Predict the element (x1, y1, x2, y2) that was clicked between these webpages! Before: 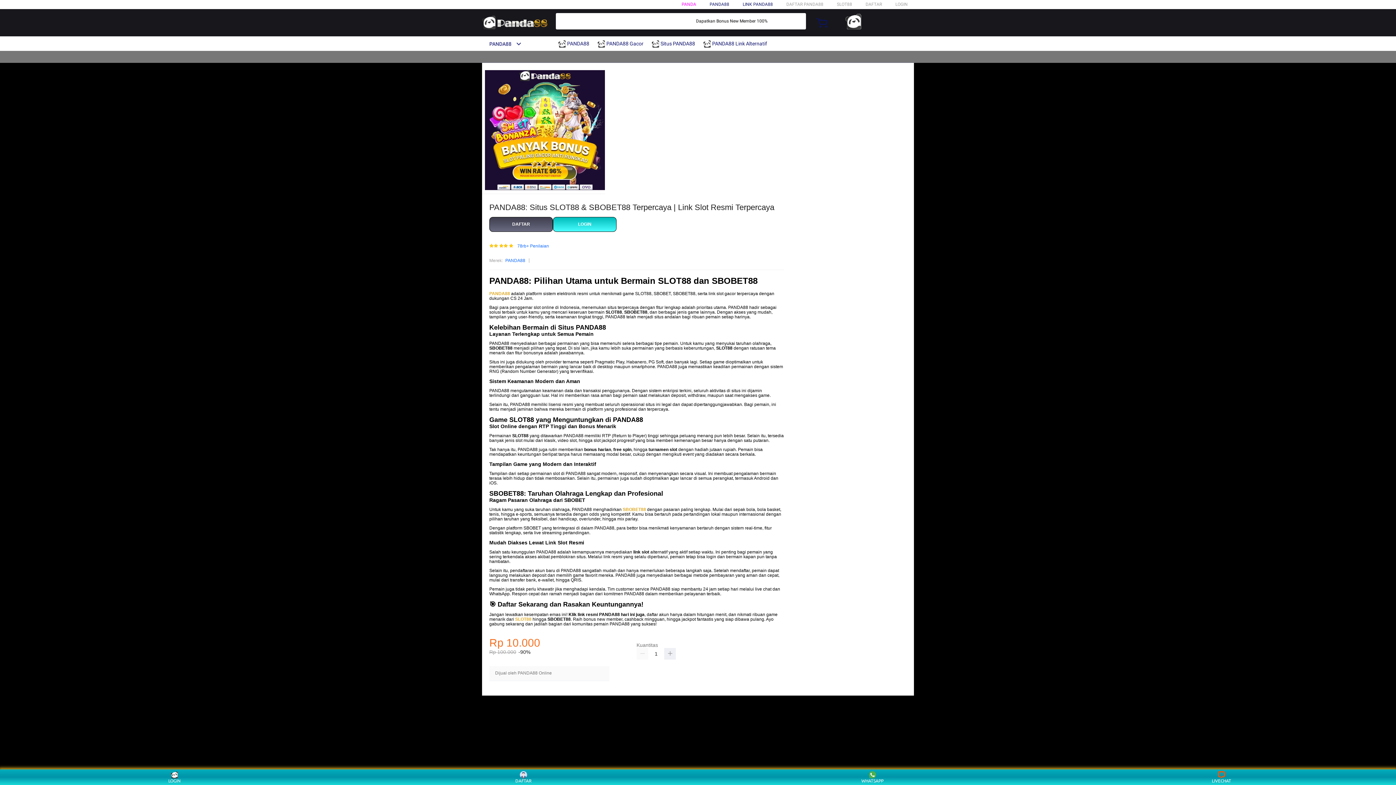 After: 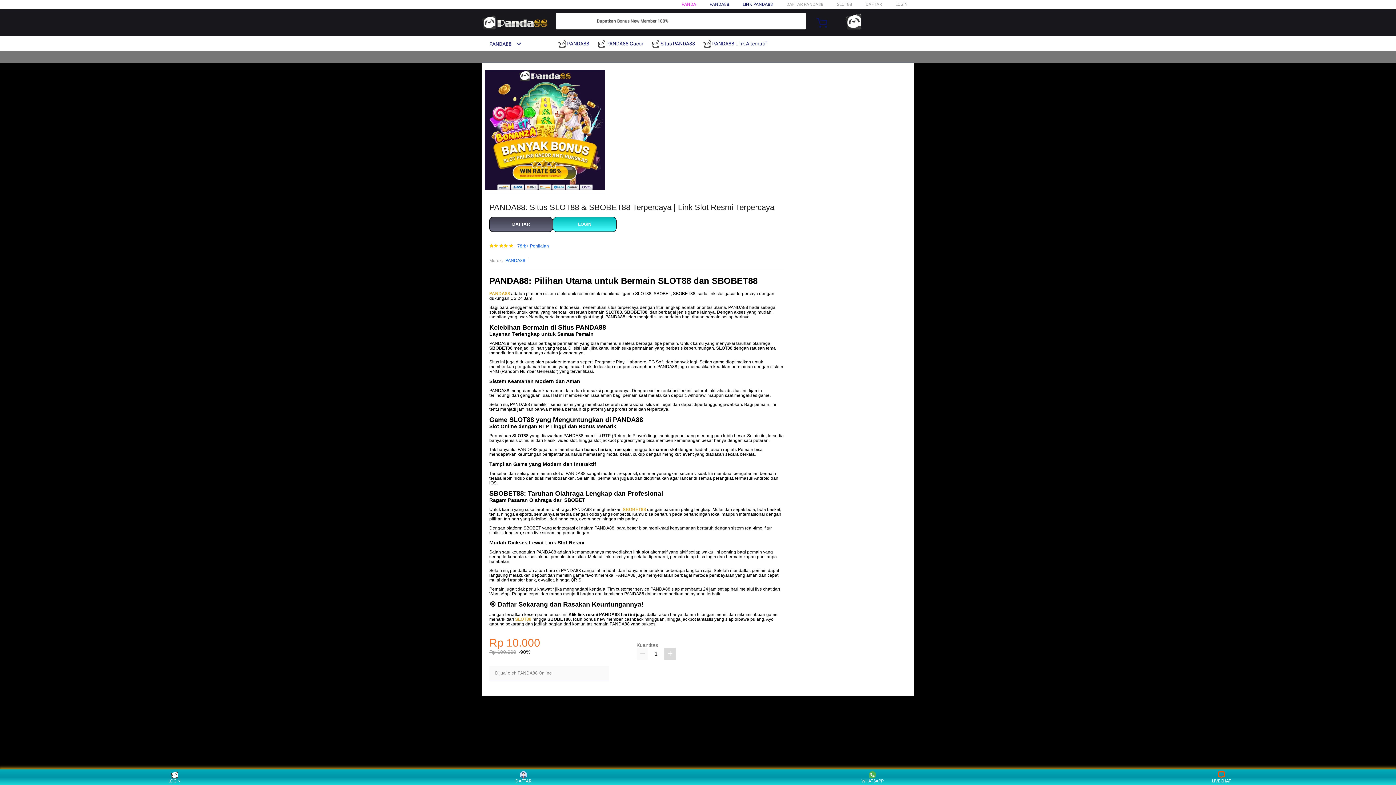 Action: bbox: (664, 648, 676, 660)